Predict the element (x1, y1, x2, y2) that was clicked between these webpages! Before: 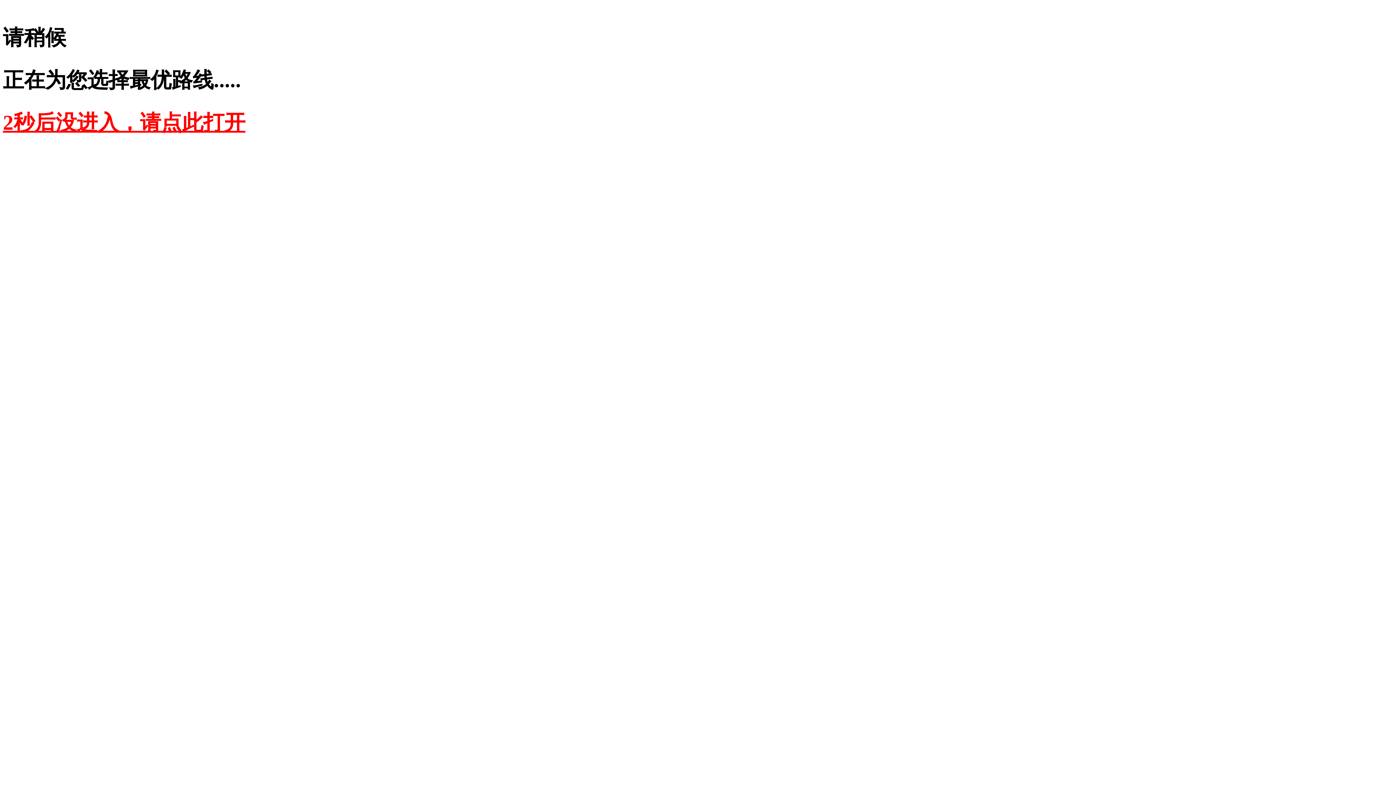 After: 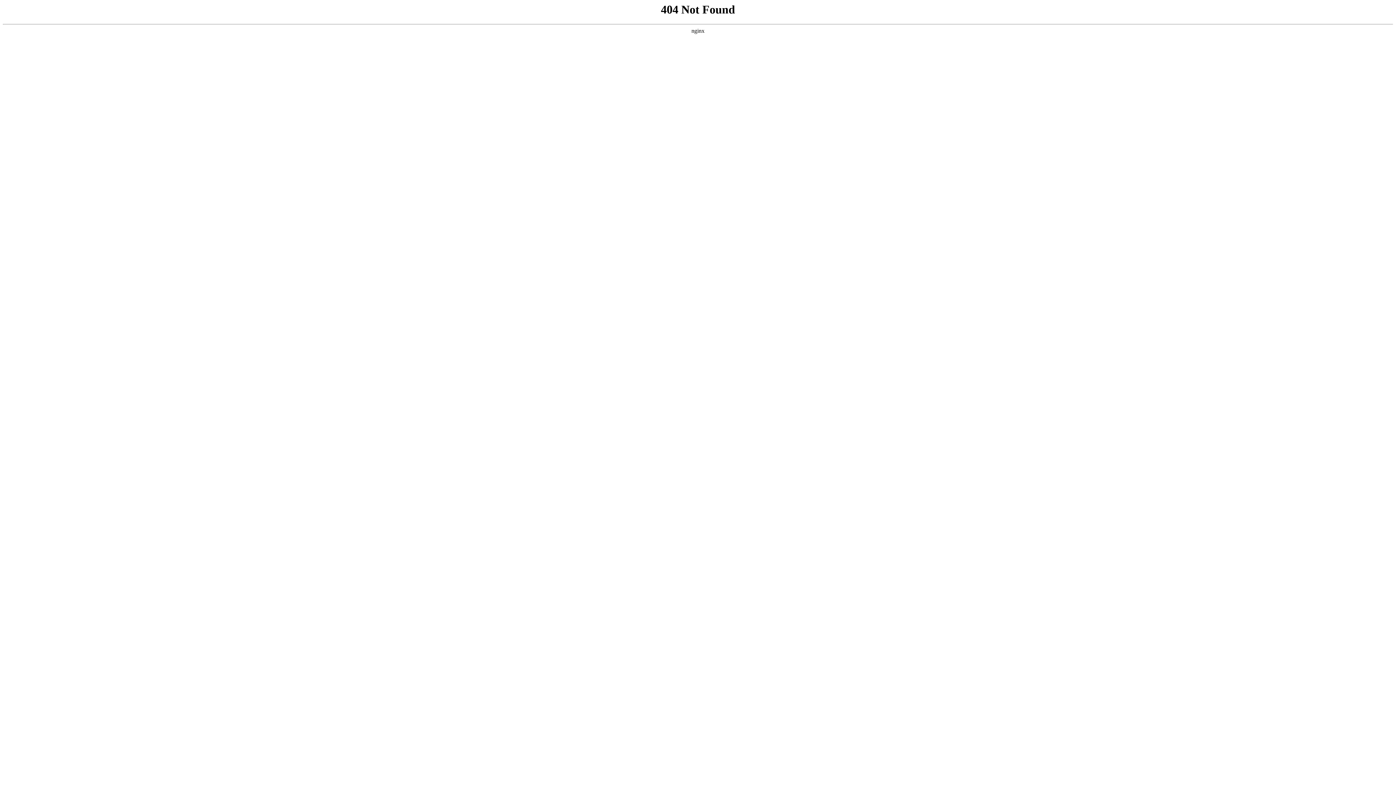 Action: label: 2秒后没进入，请点此打开 bbox: (2, 110, 245, 134)